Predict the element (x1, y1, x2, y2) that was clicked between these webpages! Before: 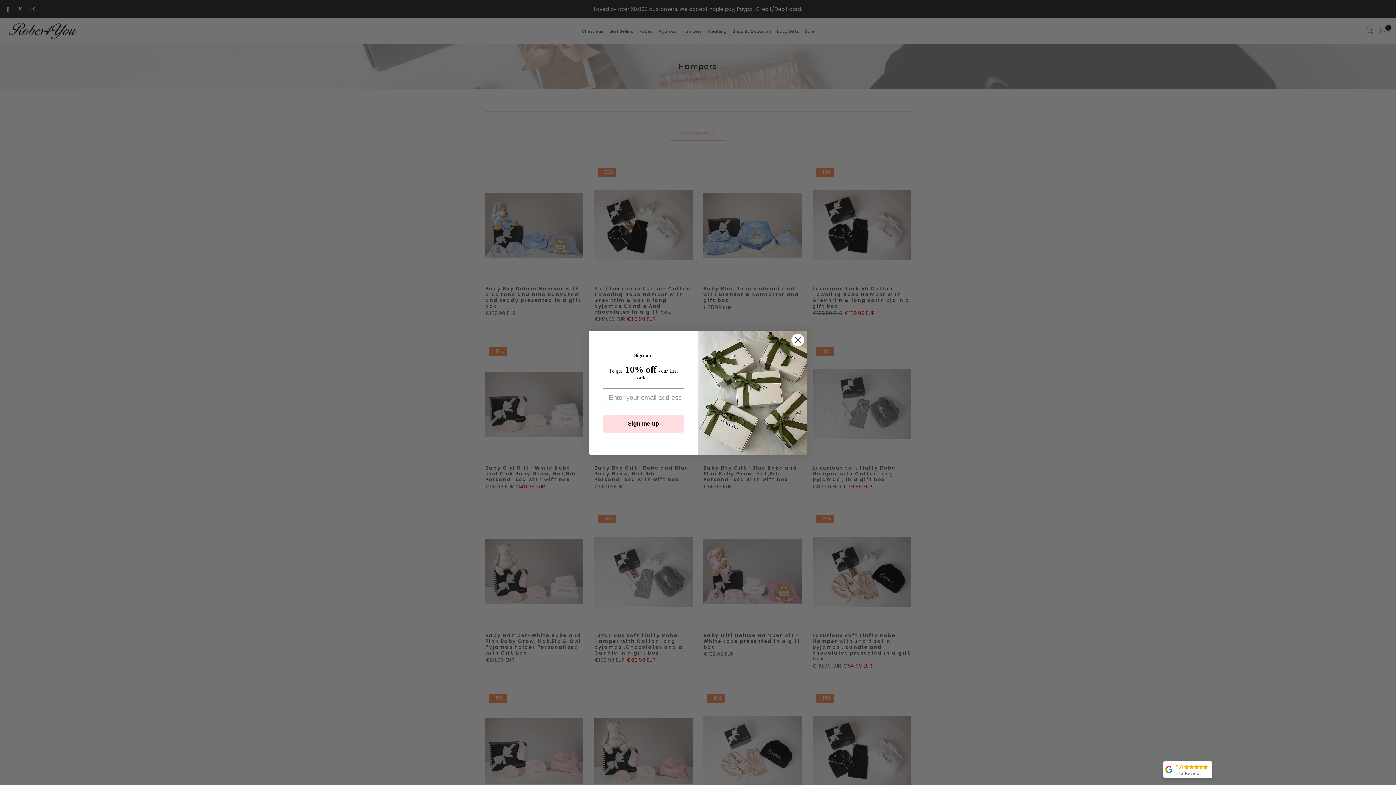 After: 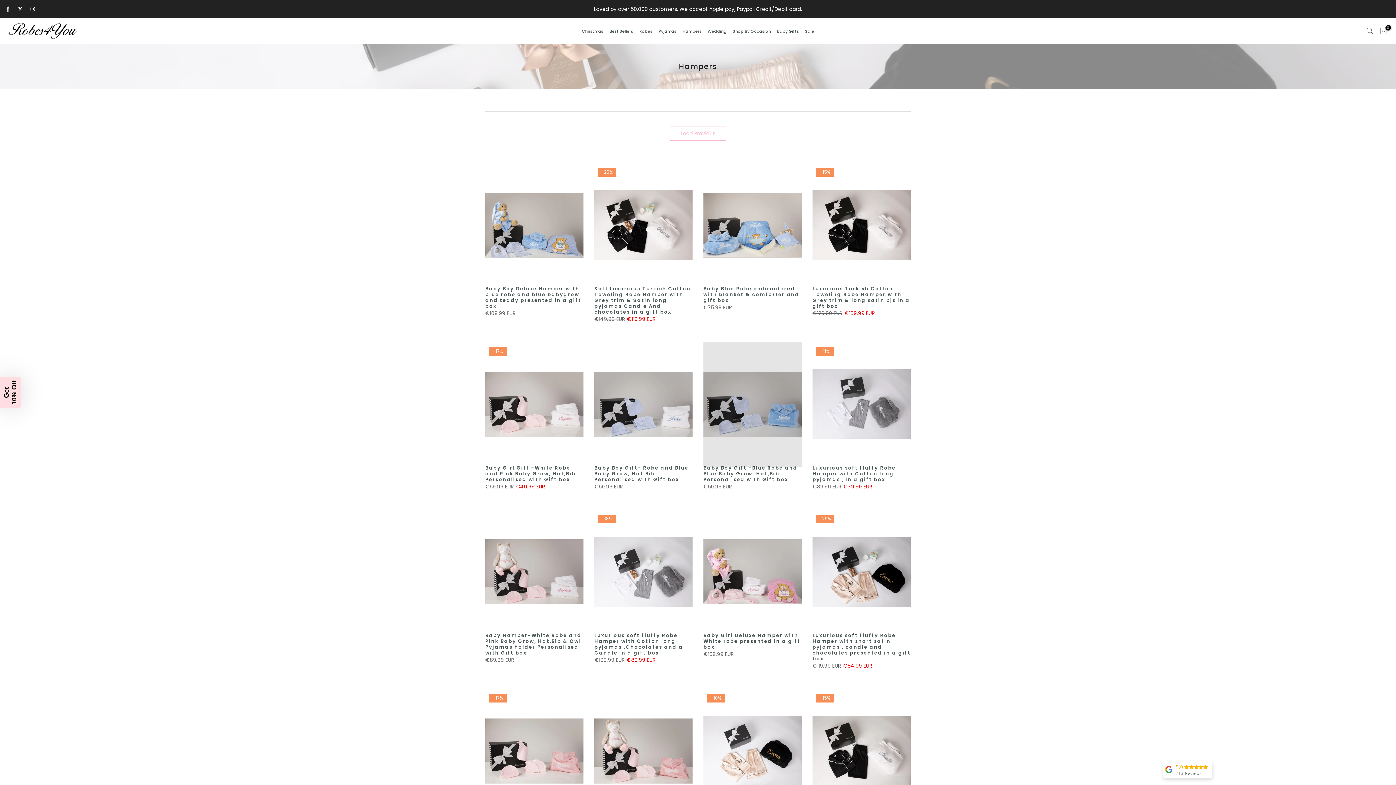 Action: label: Close dialog bbox: (791, 333, 804, 346)